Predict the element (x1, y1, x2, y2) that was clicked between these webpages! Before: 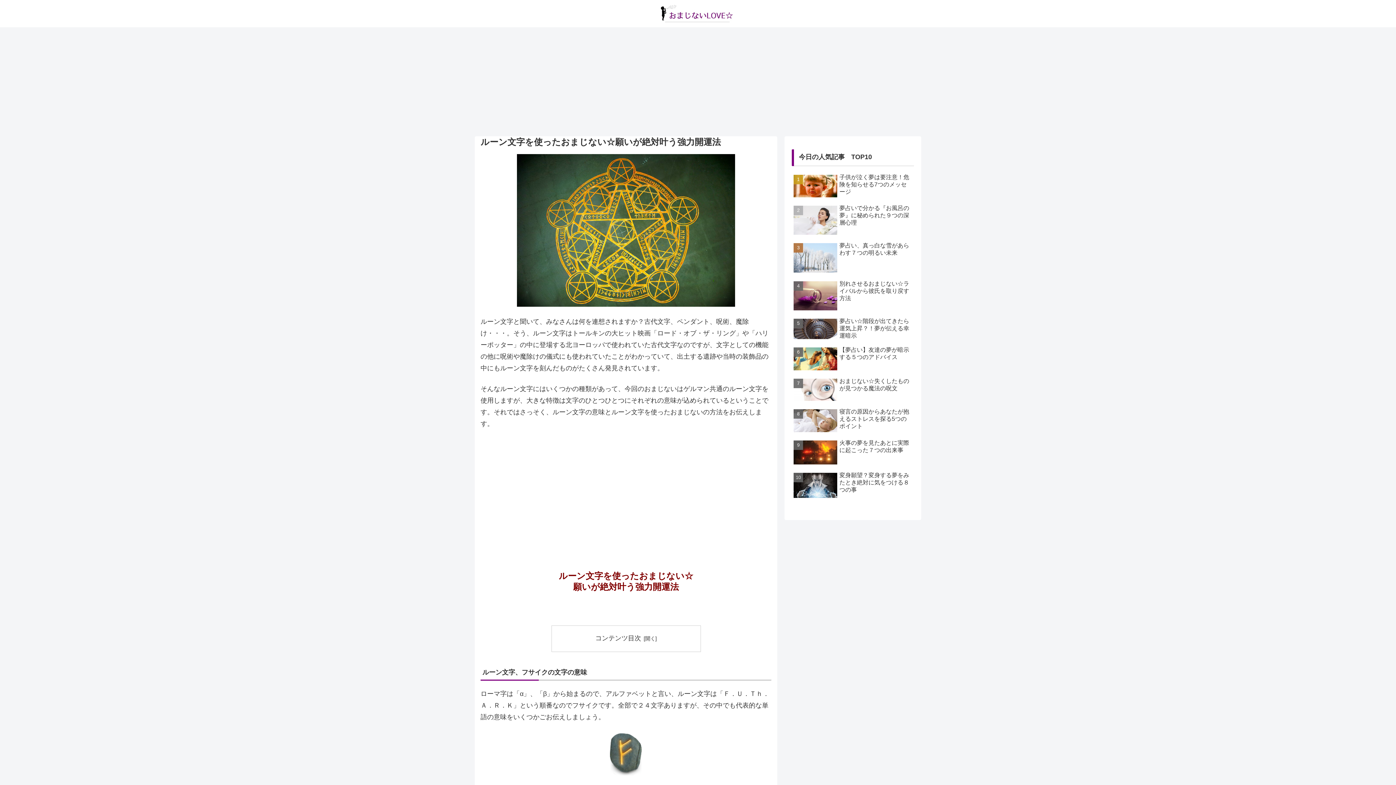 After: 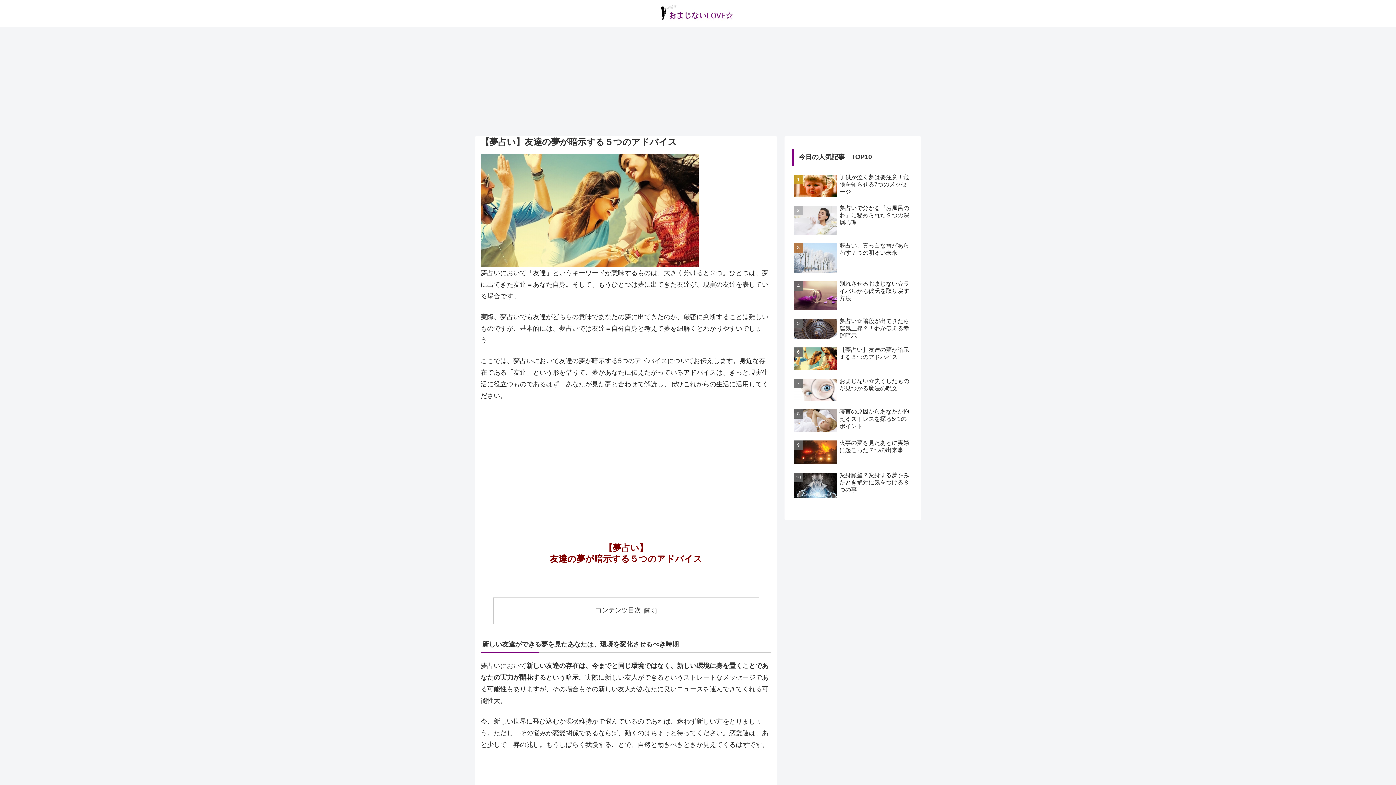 Action: bbox: (792, 344, 914, 374) label: 【夢占い】友達の夢が暗示する５つのアドバイス